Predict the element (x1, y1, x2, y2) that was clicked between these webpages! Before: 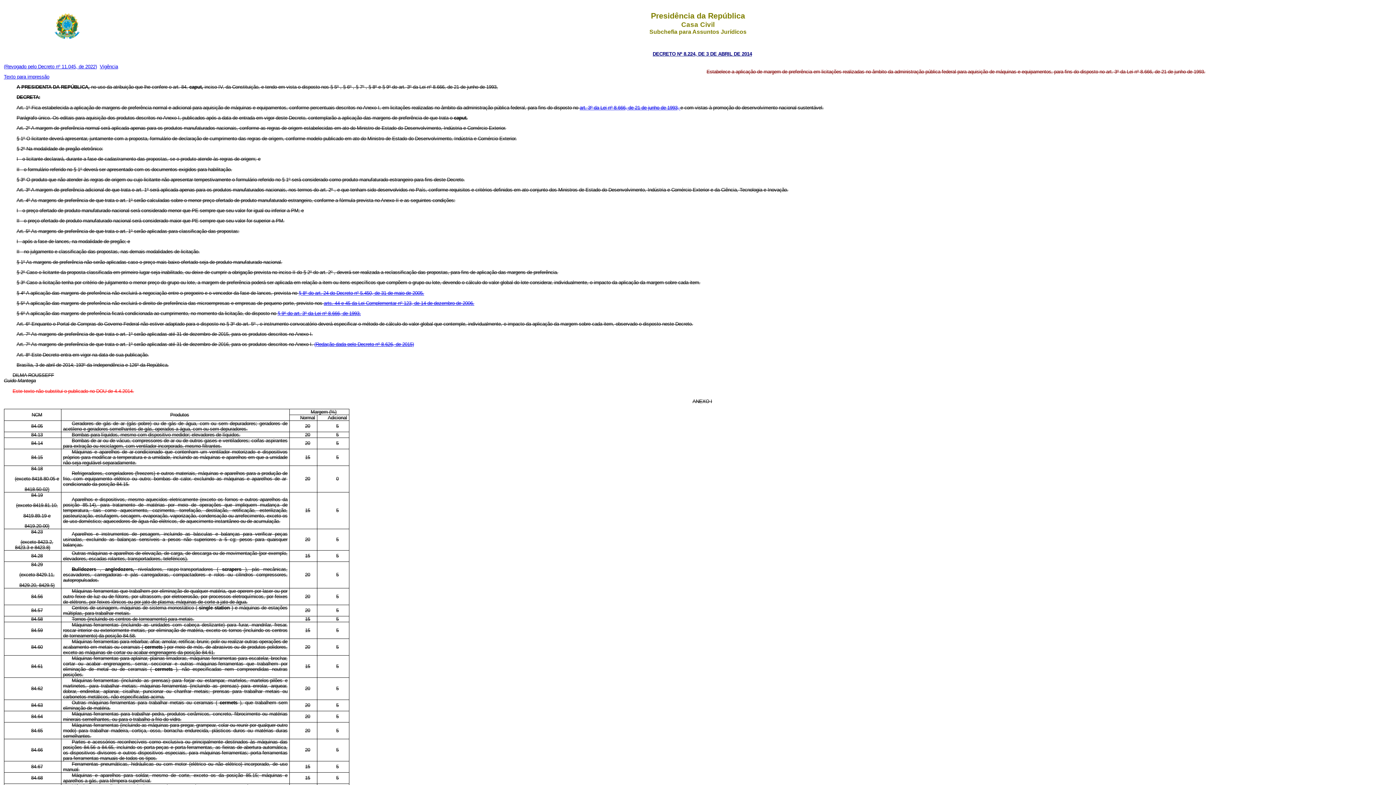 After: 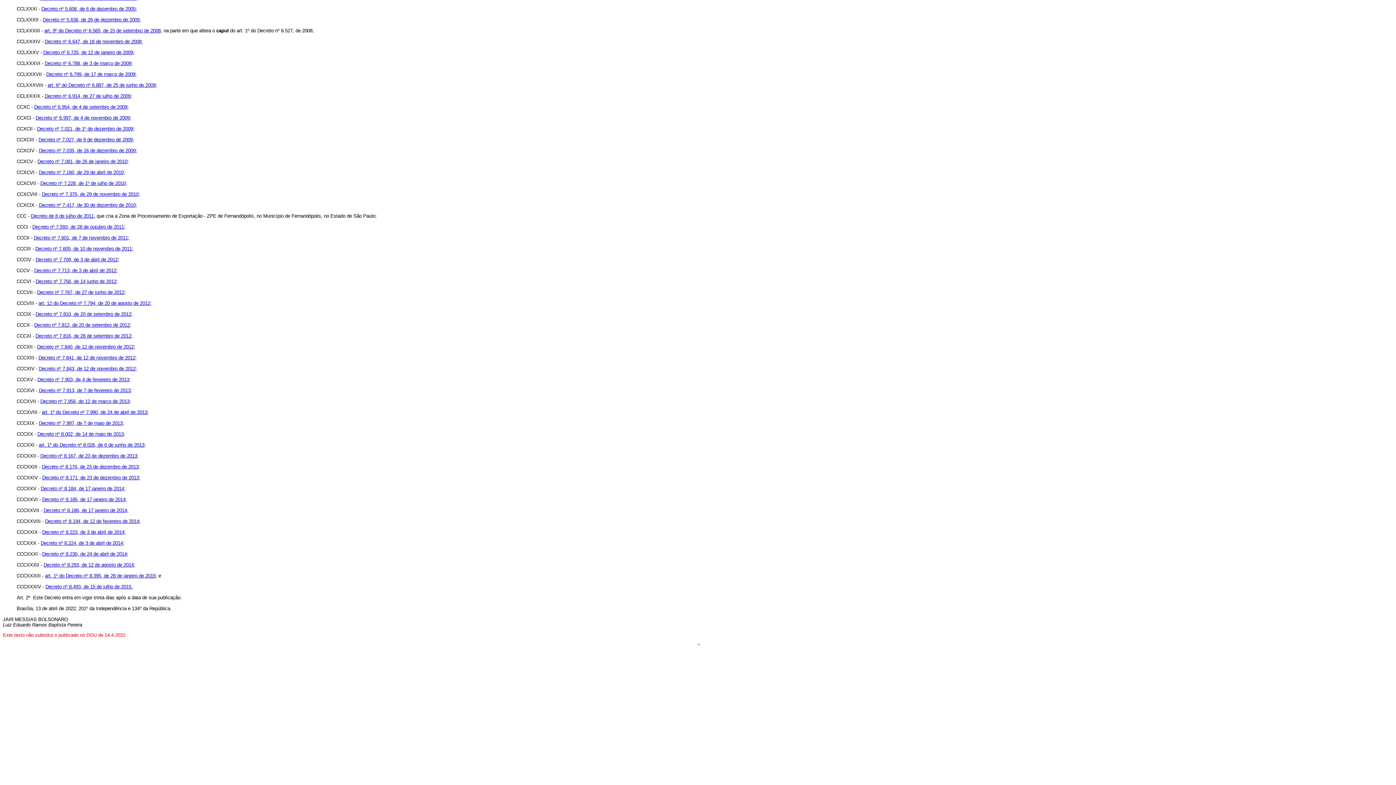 Action: bbox: (99, 63, 118, 69) label: Vigência